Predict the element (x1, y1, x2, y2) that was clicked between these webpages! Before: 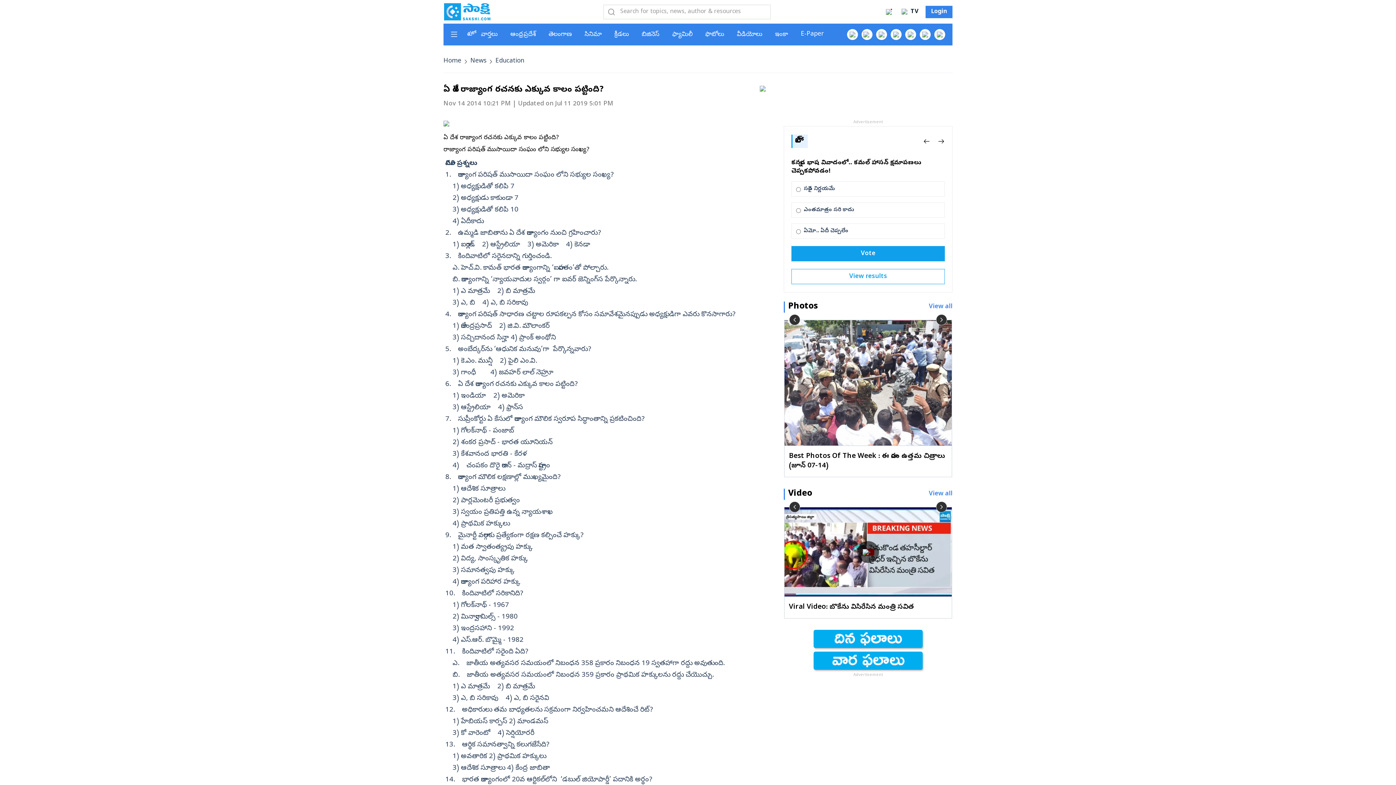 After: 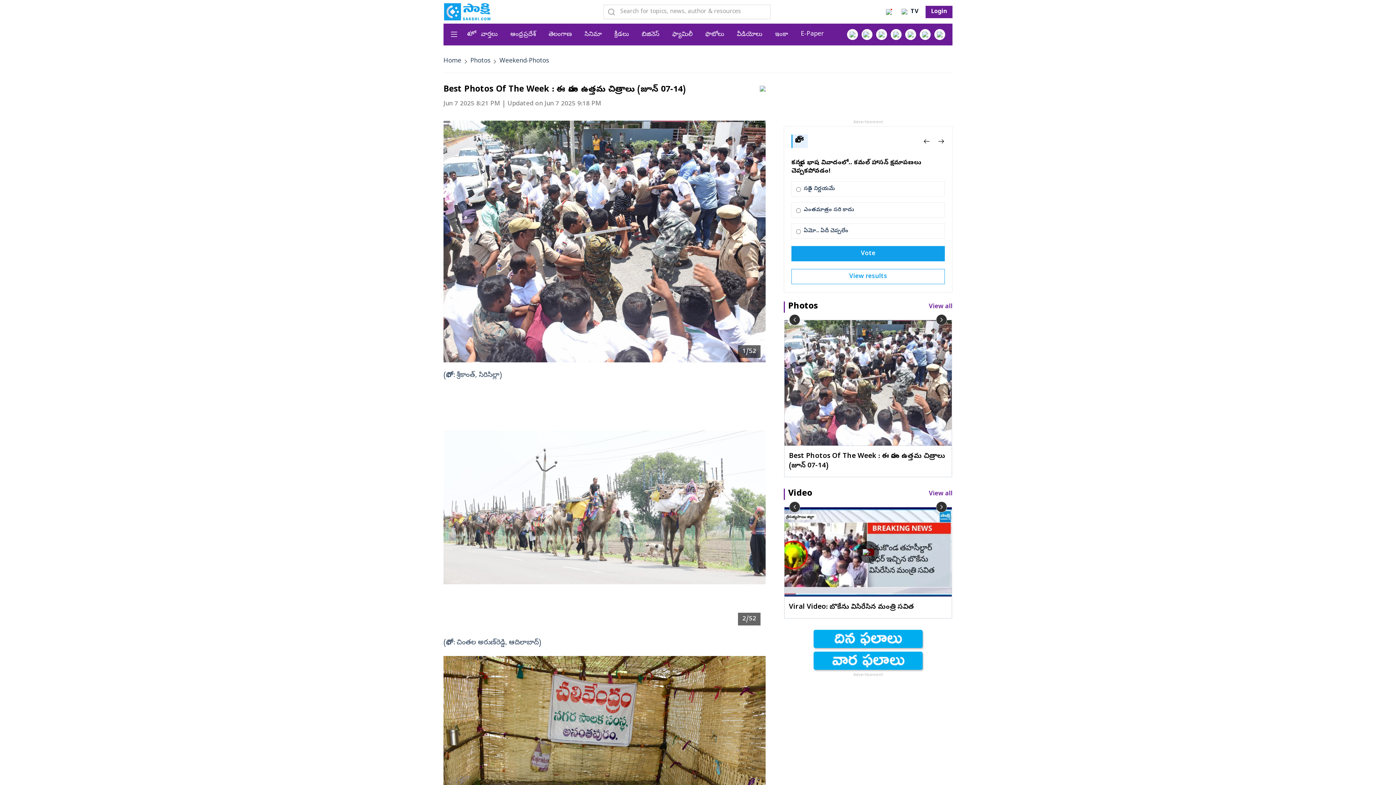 Action: bbox: (784, 320, 952, 476) label: Best Photos Of The Week : ఈ వారం ఉత్తమ చిత్రాలు (జూన్ 07-14)